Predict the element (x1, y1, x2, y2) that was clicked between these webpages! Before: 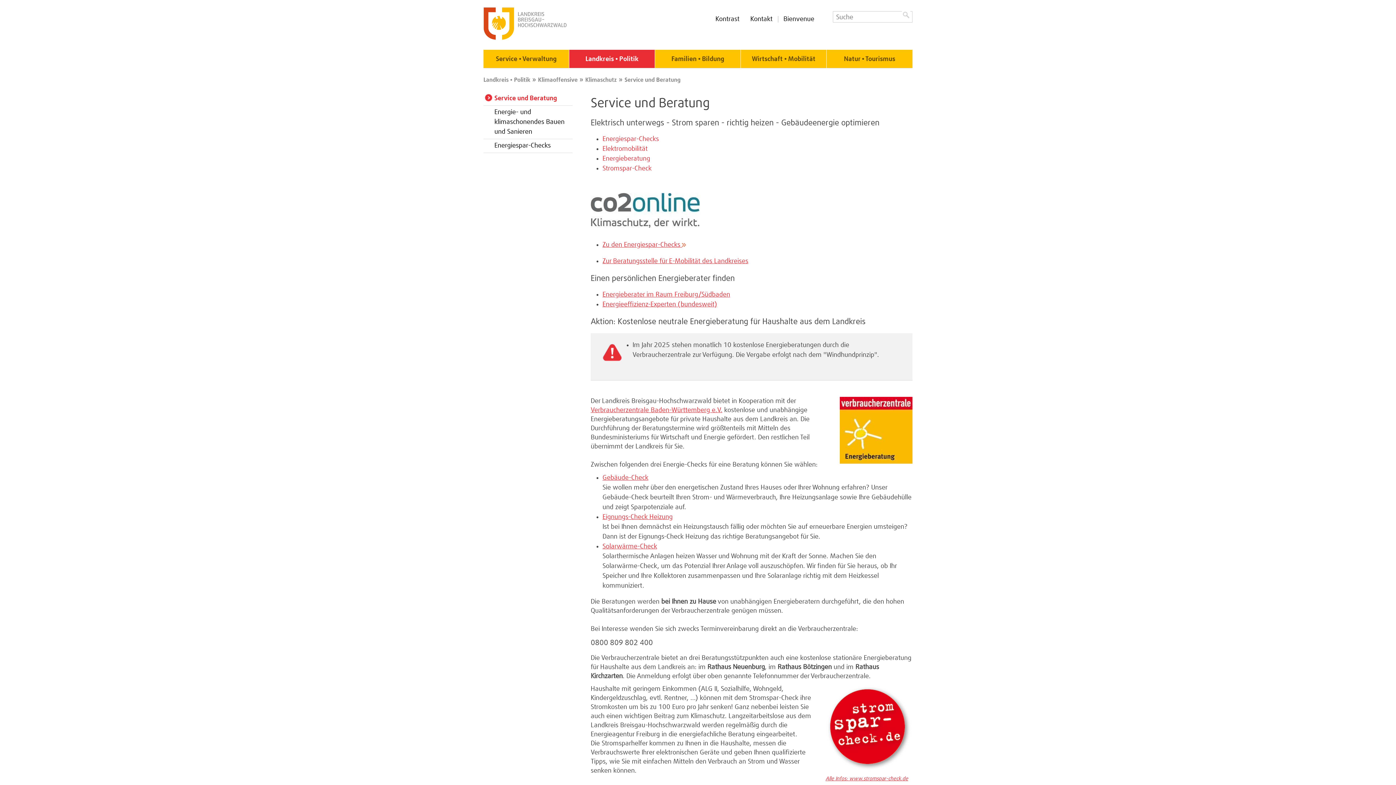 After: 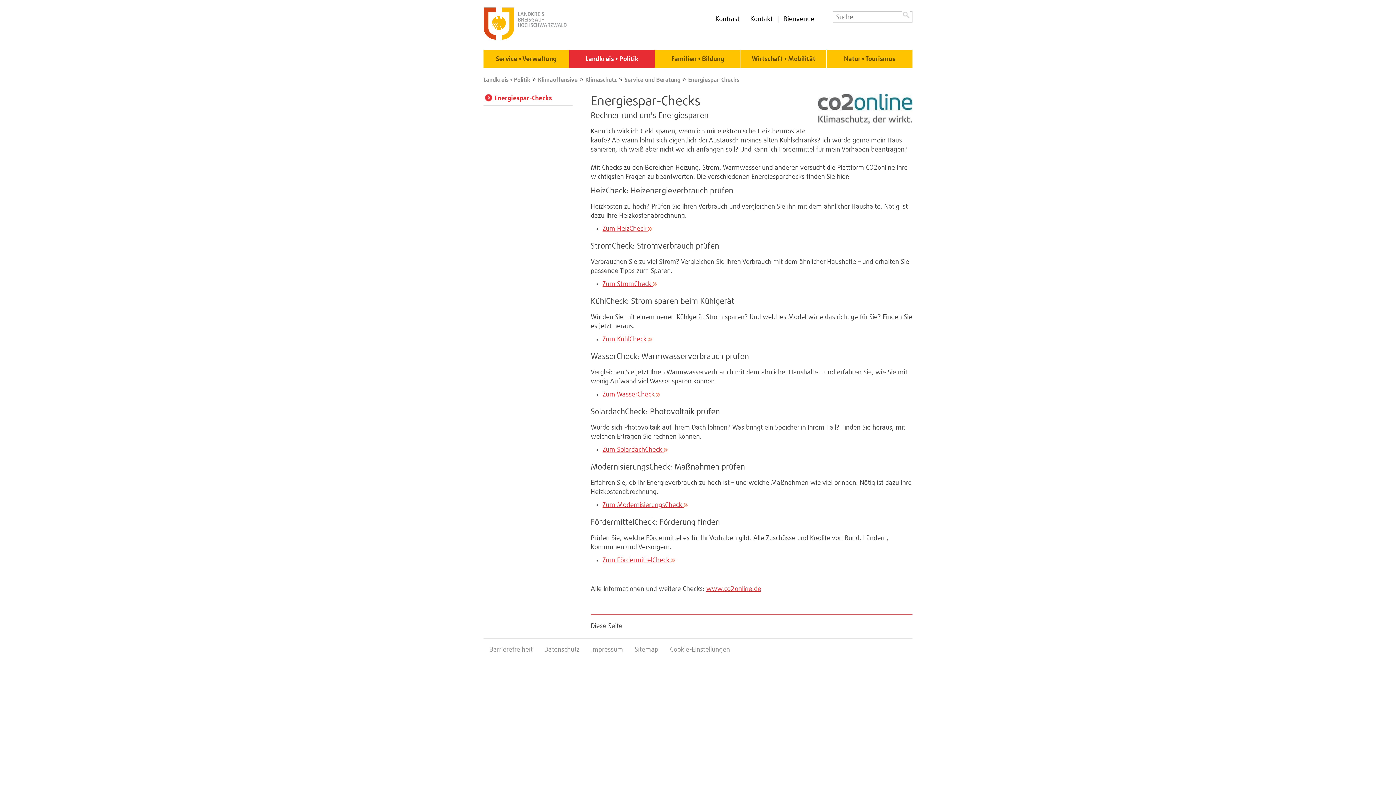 Action: label: Energiespar-Checks bbox: (483, 139, 572, 153)